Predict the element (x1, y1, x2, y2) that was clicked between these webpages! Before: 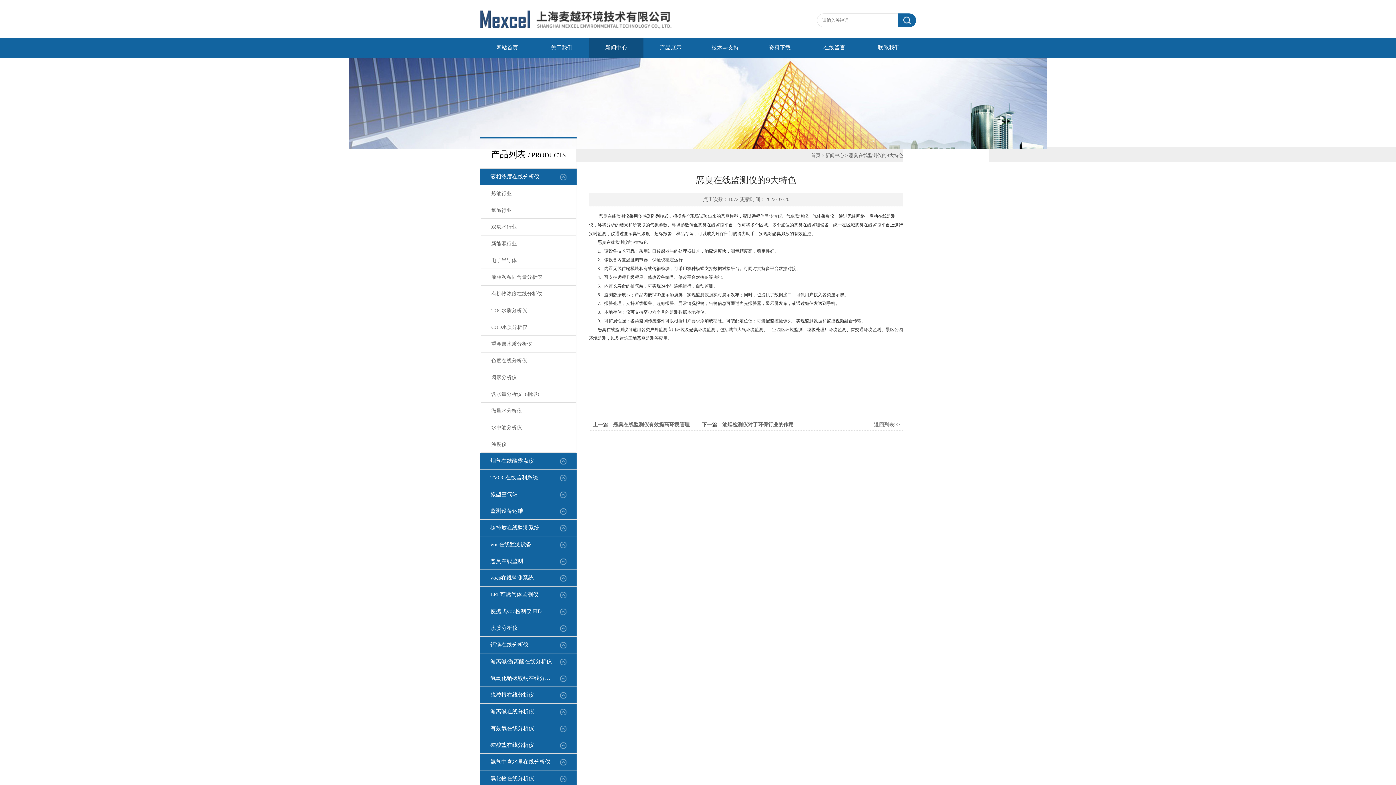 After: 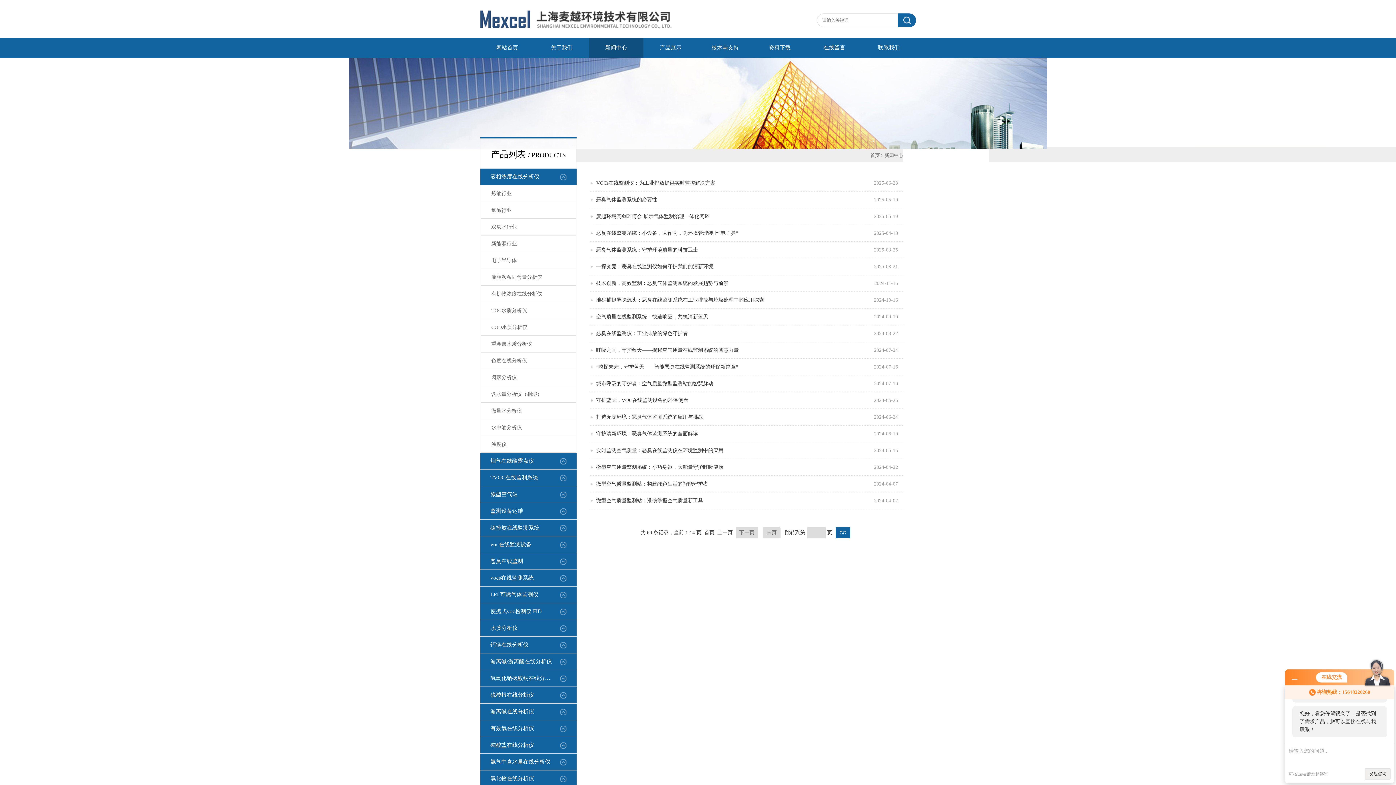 Action: bbox: (874, 422, 900, 427) label: 返回列表>>